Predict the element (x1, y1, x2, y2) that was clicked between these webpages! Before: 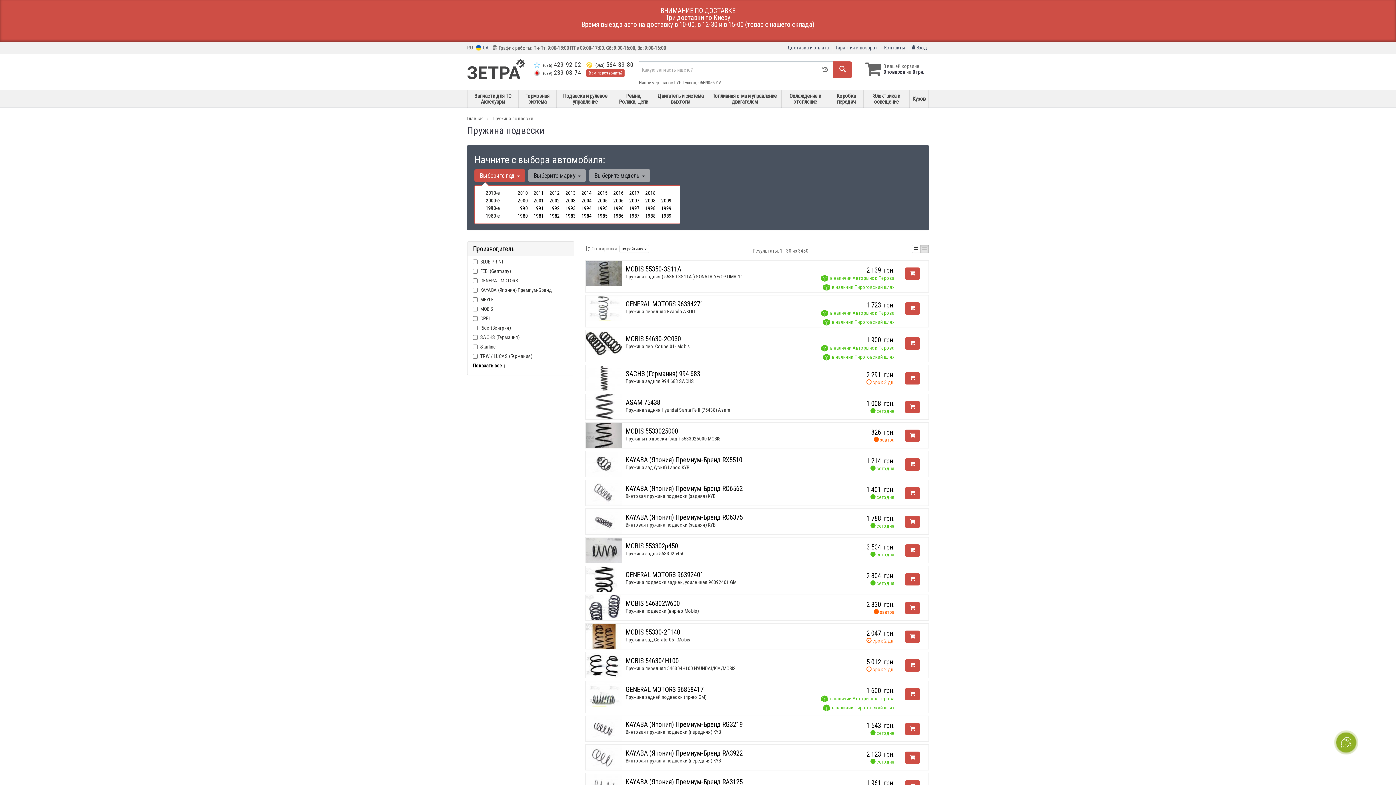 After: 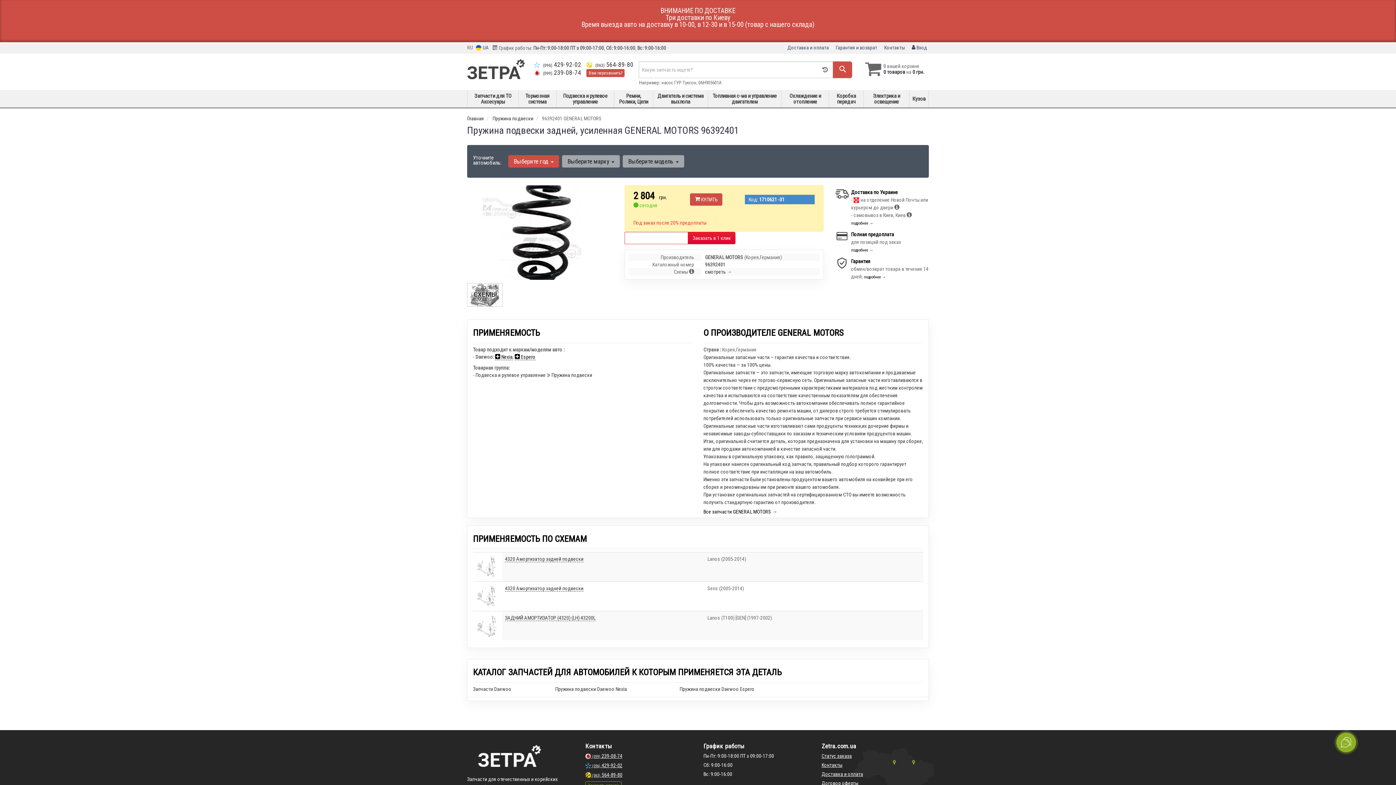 Action: bbox: (585, 566, 622, 592)